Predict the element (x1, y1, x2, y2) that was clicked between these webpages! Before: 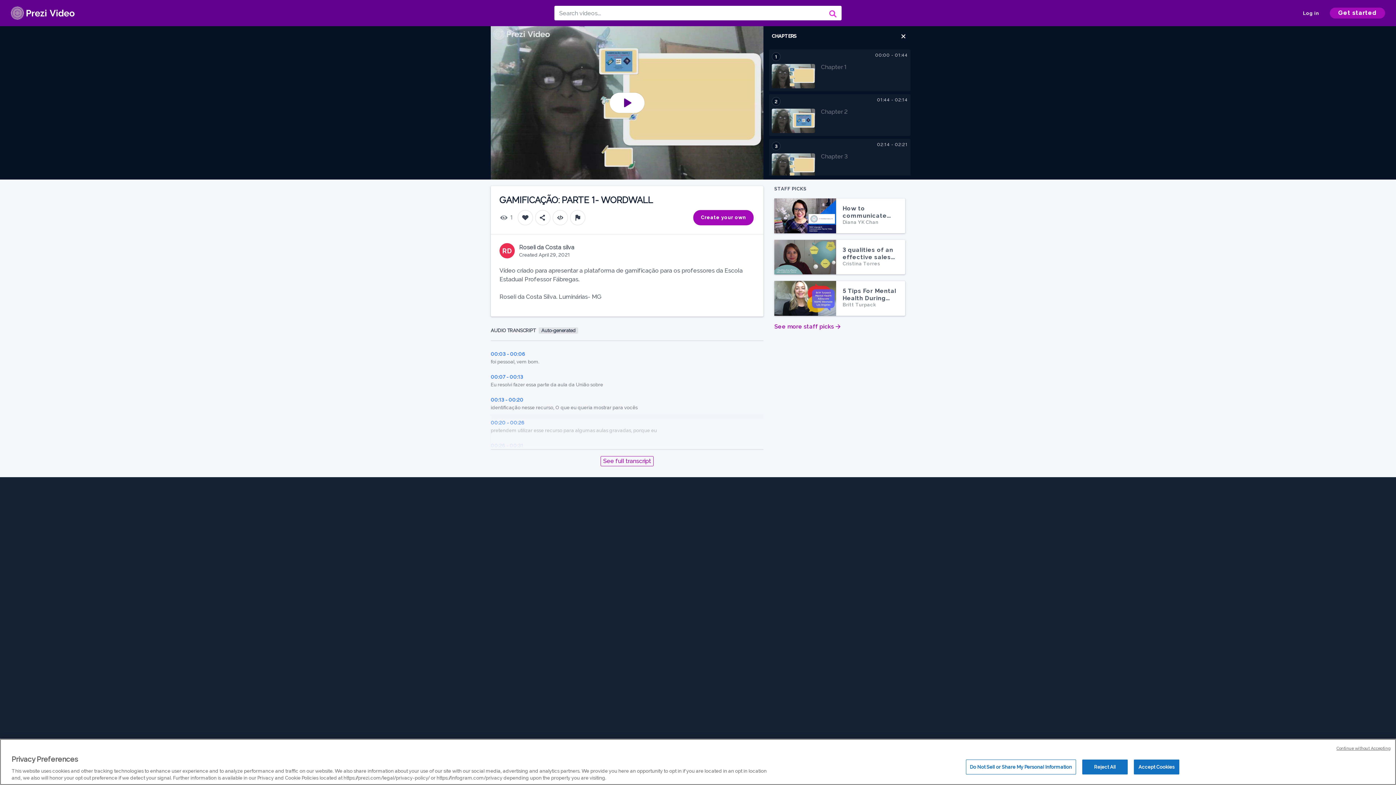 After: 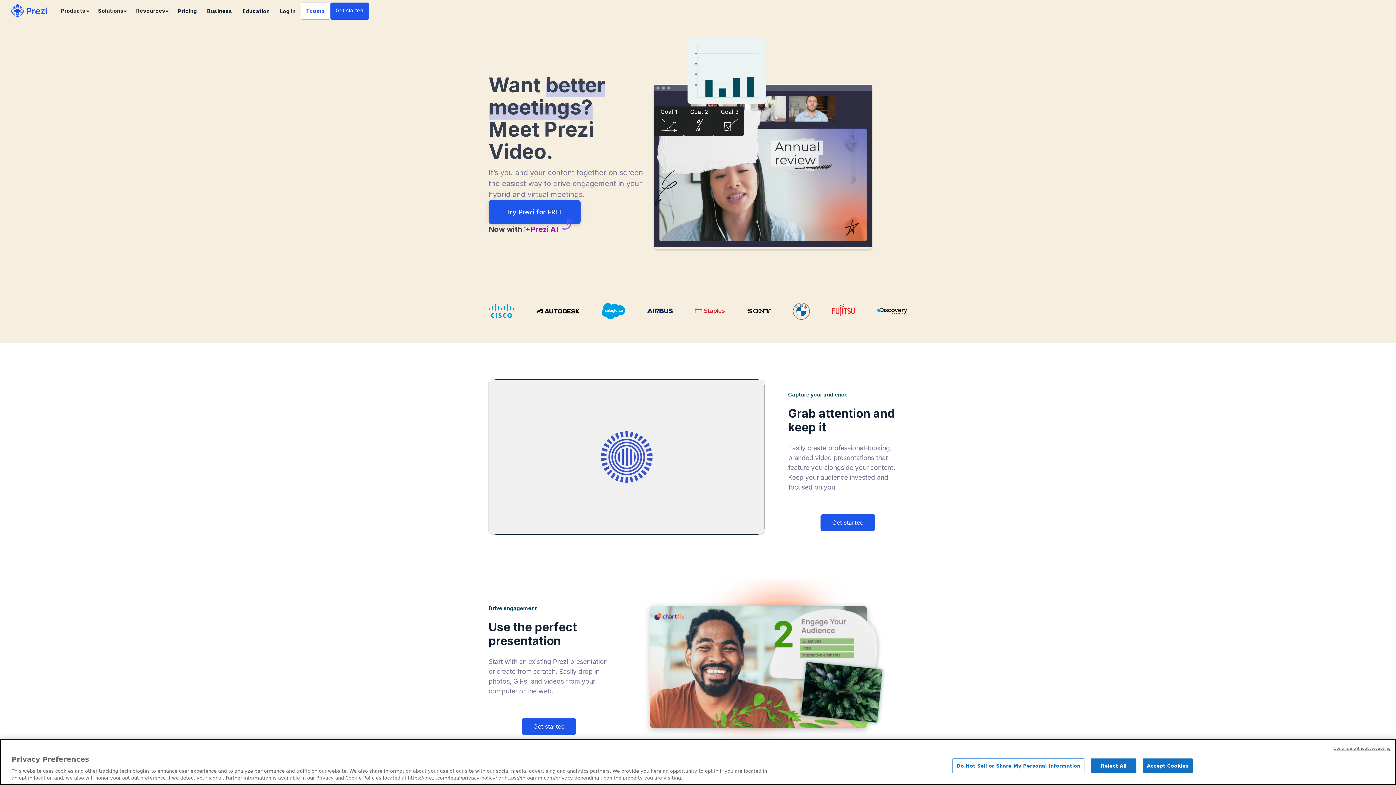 Action: bbox: (824, 6, 840, 20) label: Search